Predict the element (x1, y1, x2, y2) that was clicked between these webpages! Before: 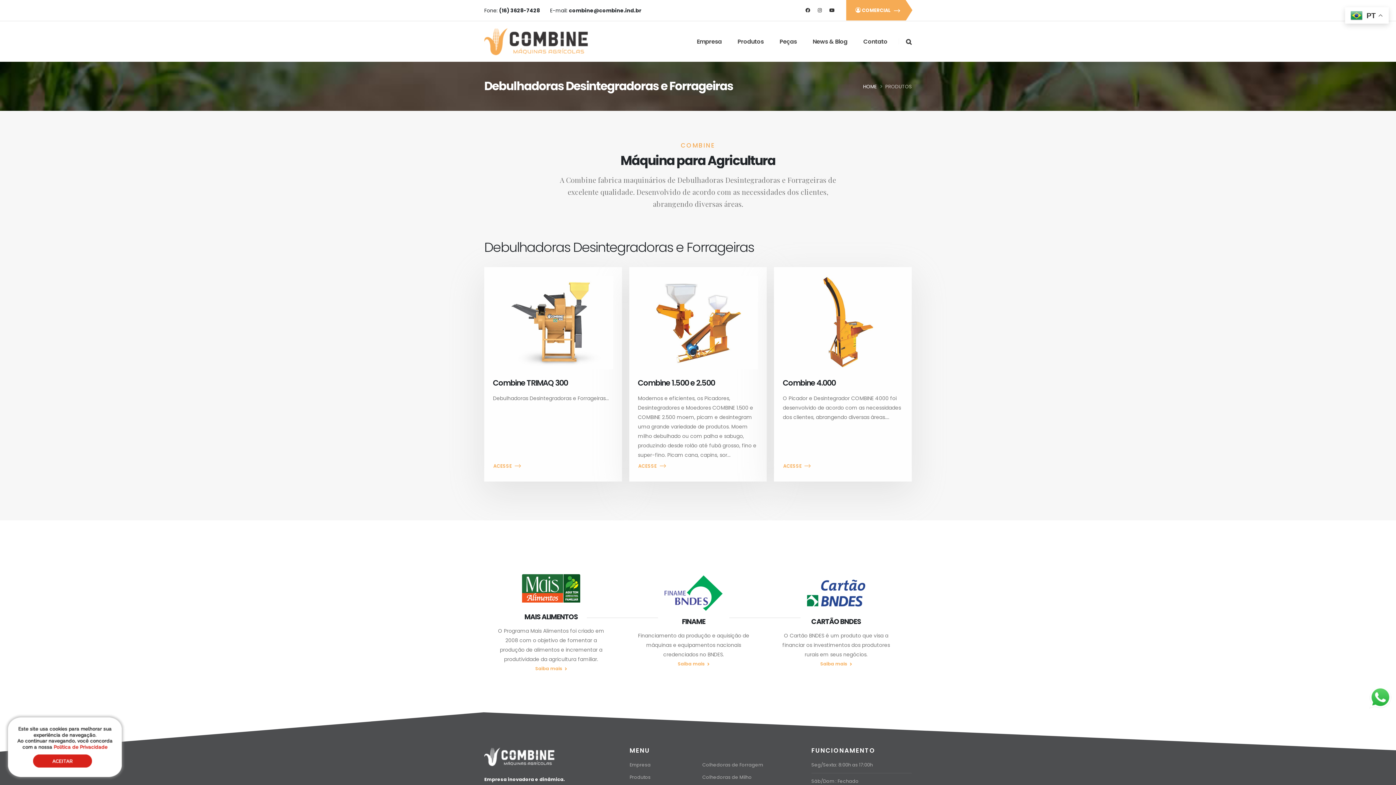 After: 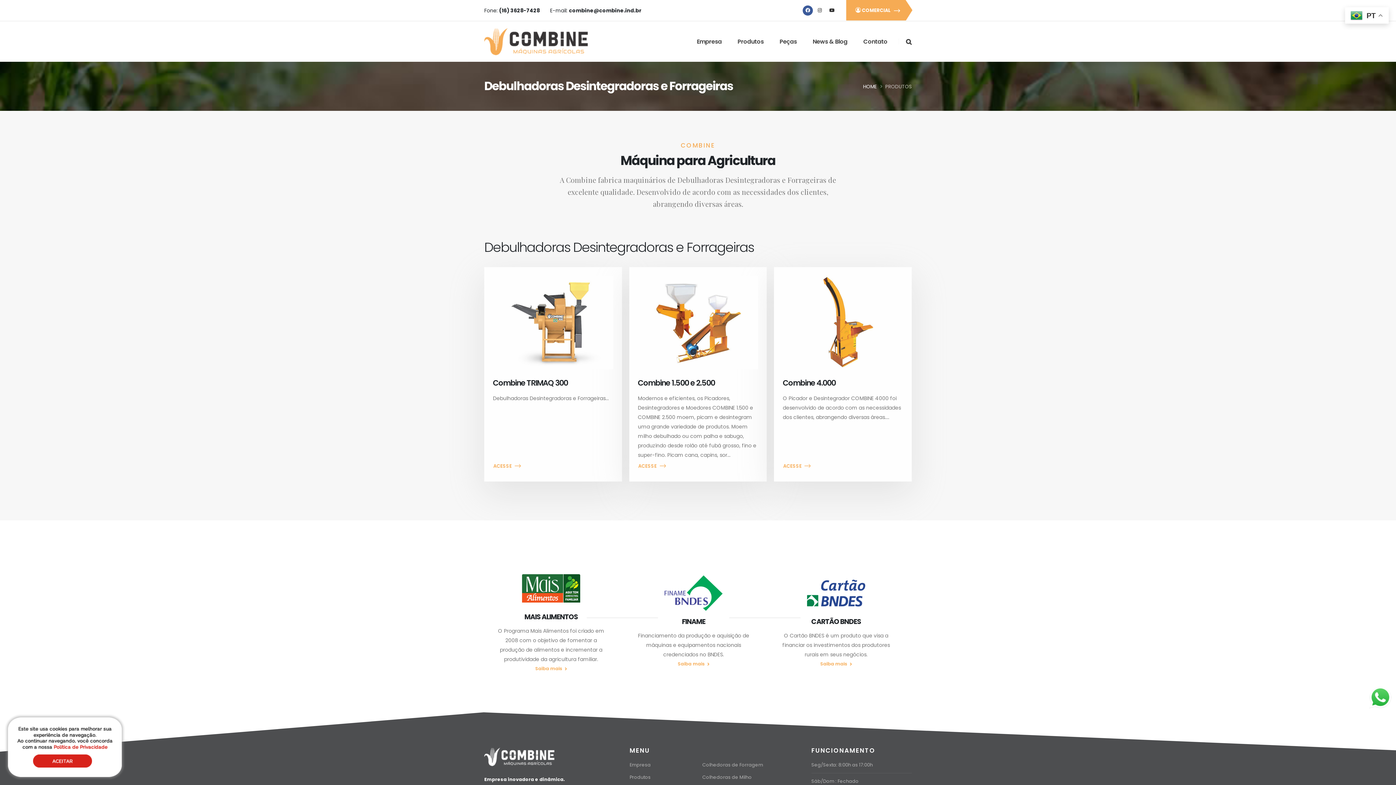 Action: bbox: (802, 5, 813, 15)